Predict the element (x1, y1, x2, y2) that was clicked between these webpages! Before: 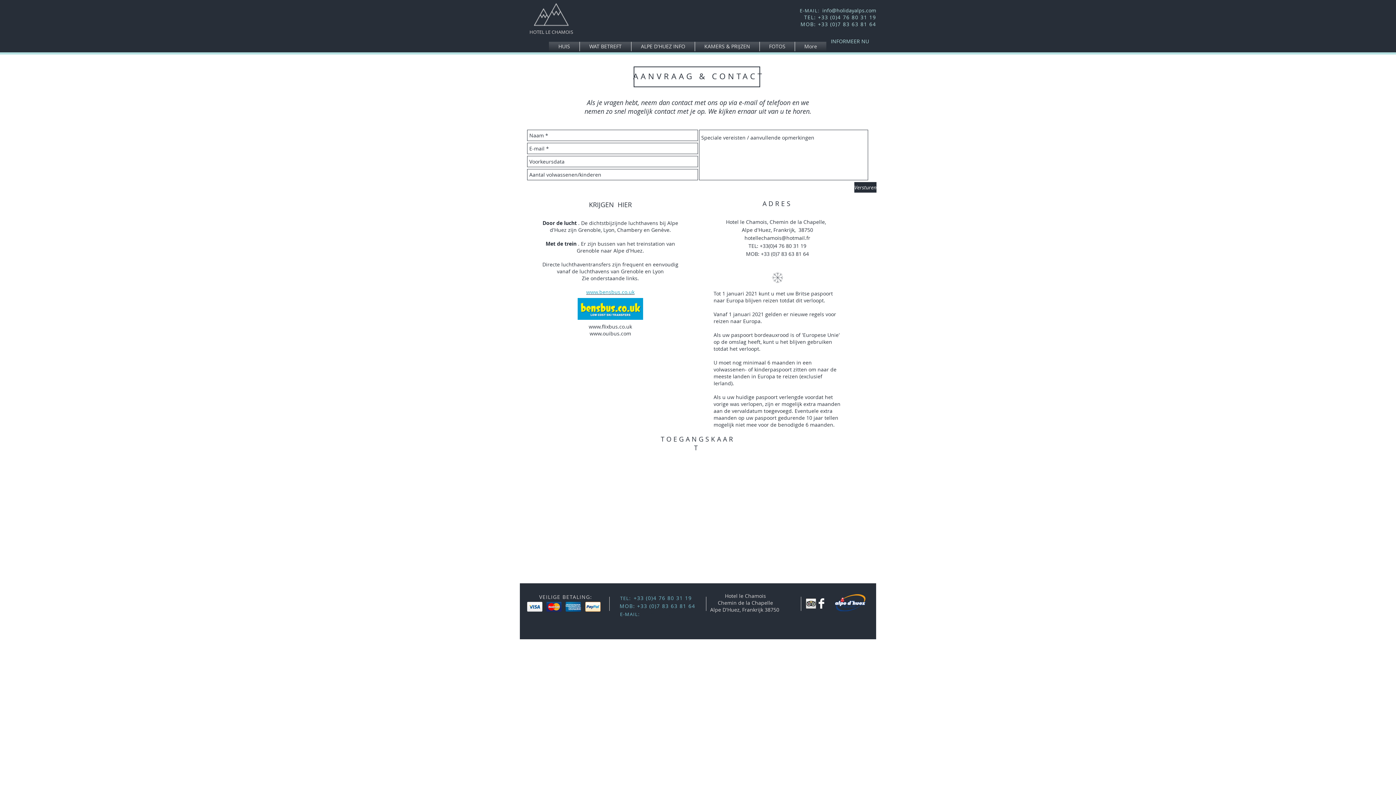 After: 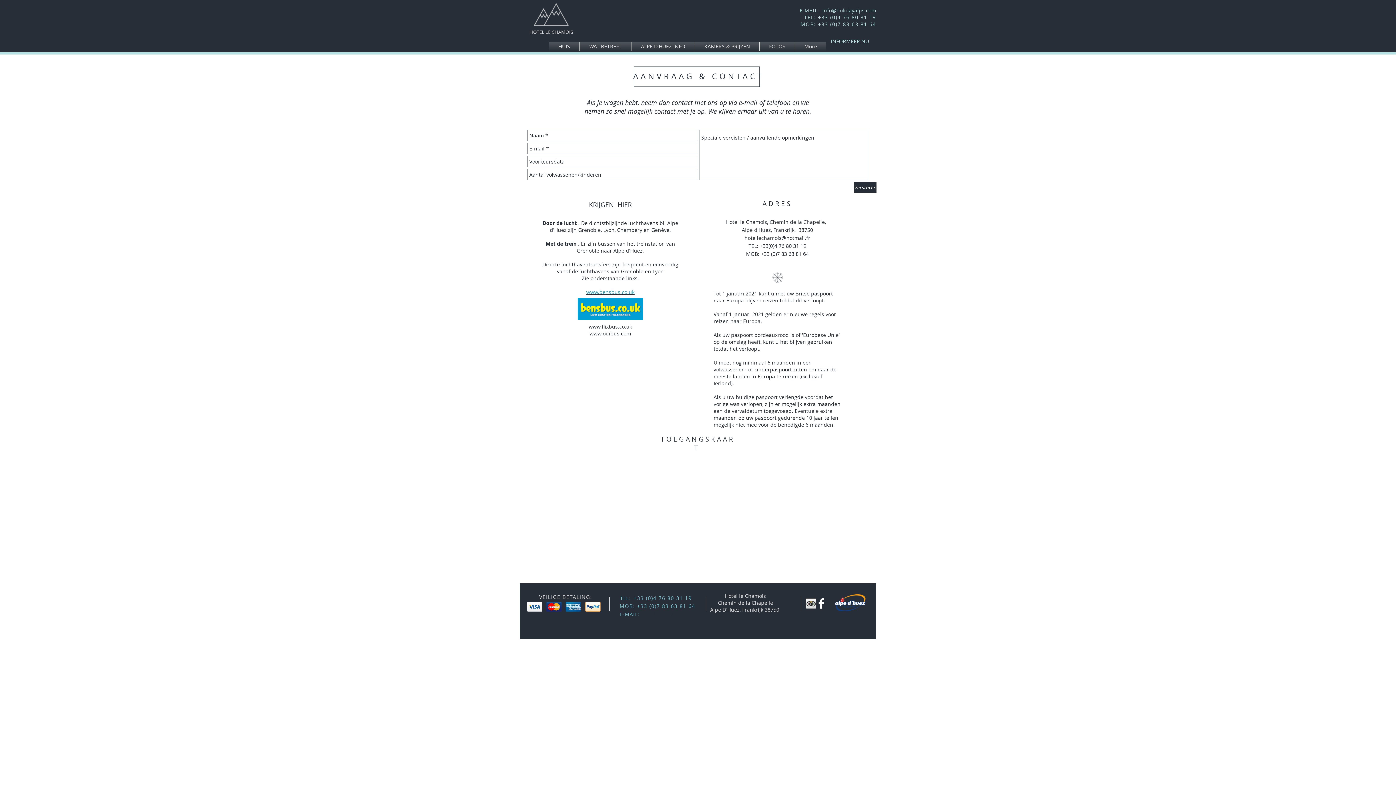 Action: label: Versturen bbox: (854, 182, 876, 192)